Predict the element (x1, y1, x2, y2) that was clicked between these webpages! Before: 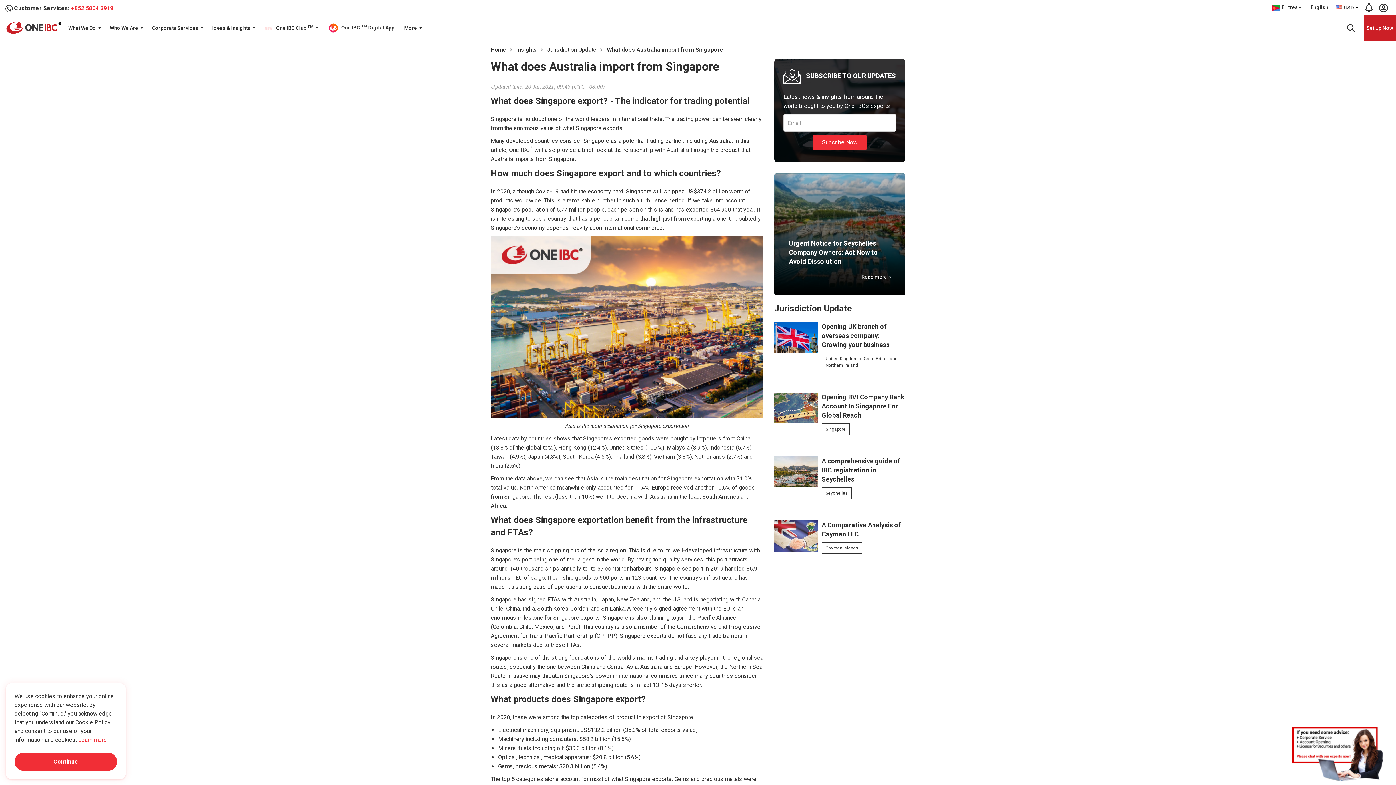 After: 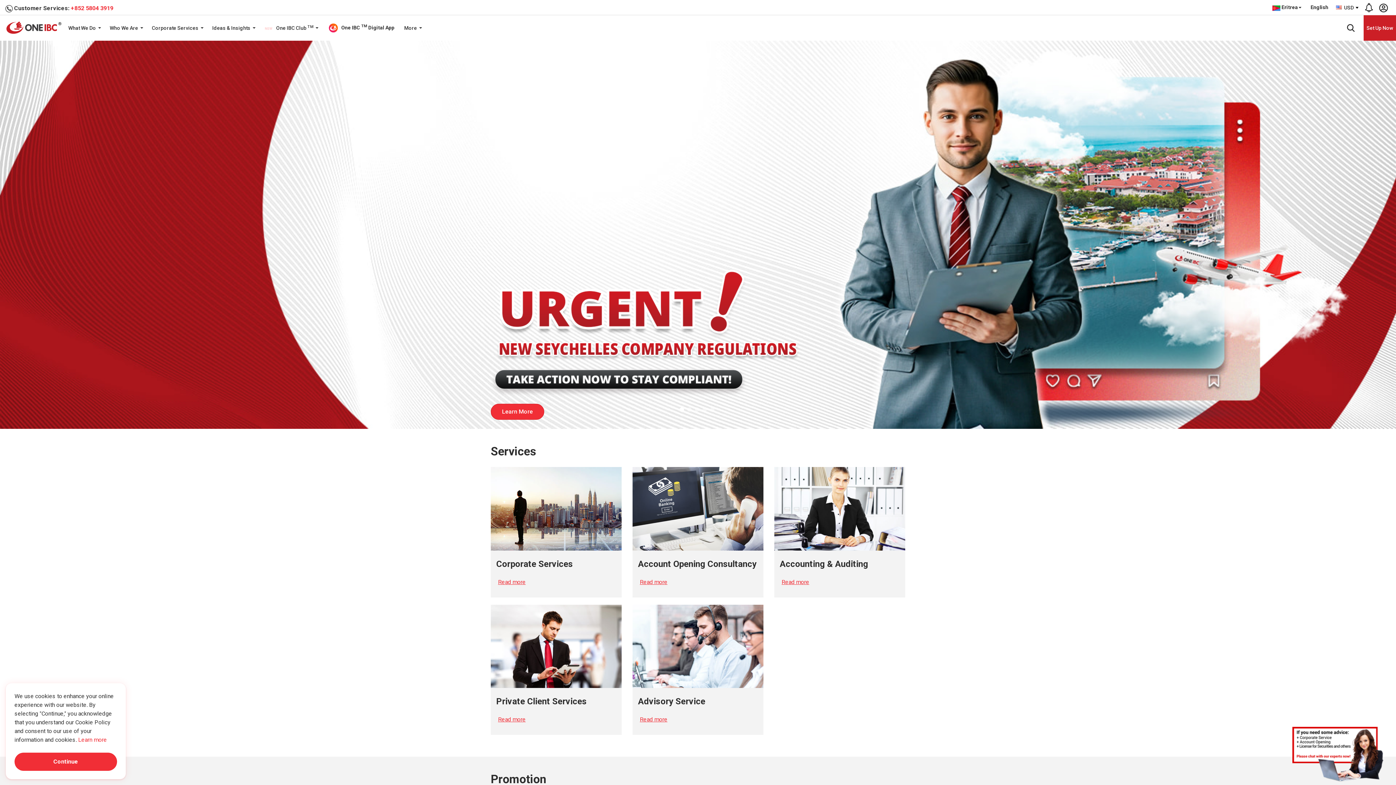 Action: bbox: (490, 41, 514, 58) label: Home